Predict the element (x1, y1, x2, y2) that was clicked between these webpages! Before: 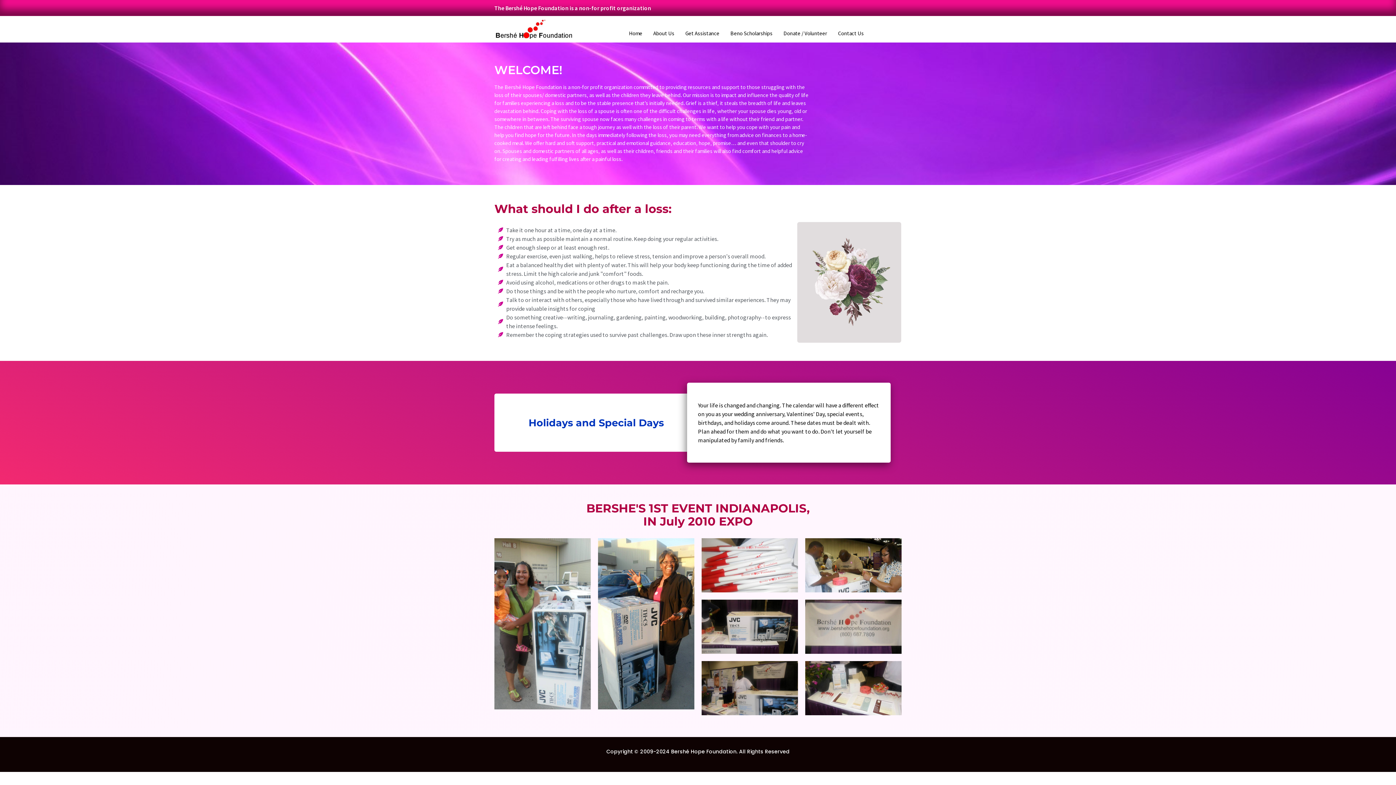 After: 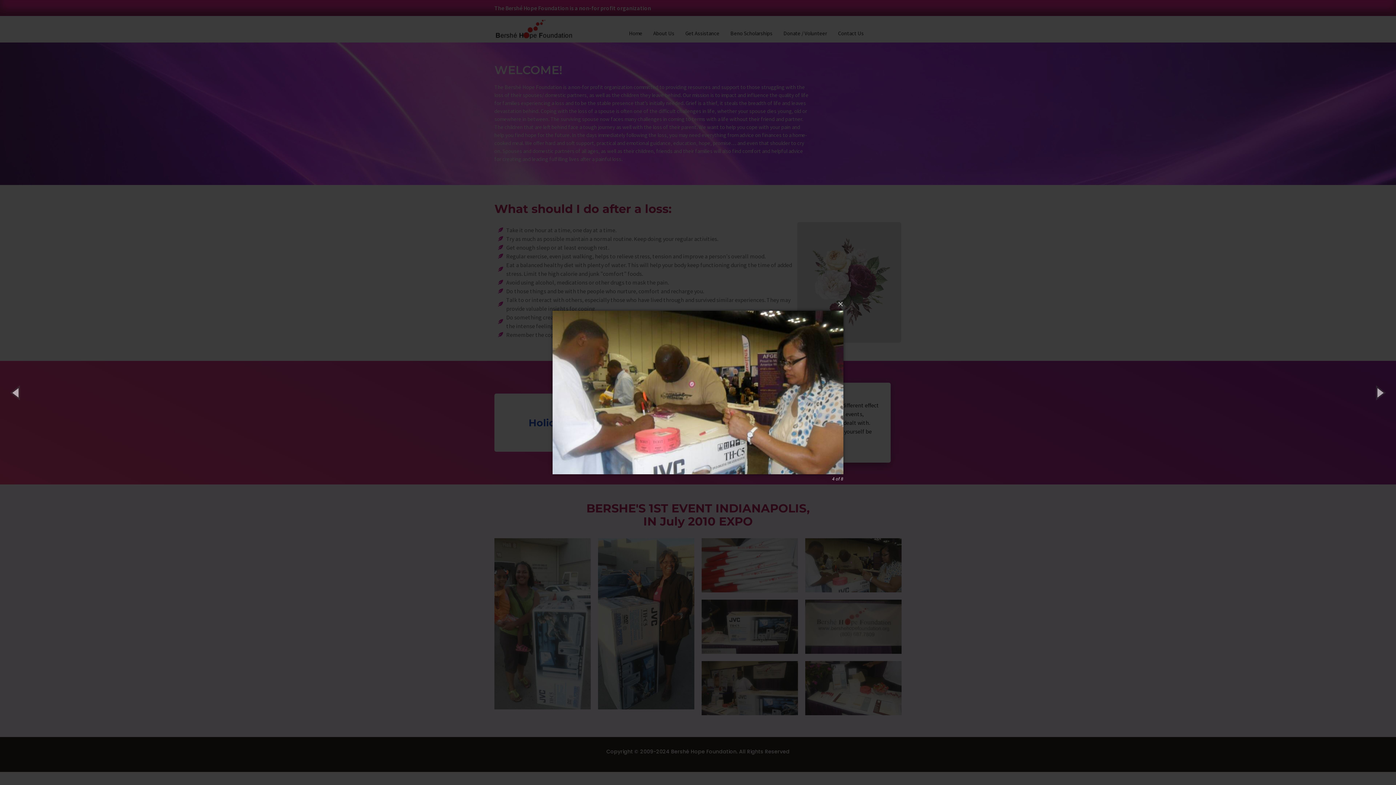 Action: bbox: (801, 534, 905, 596)